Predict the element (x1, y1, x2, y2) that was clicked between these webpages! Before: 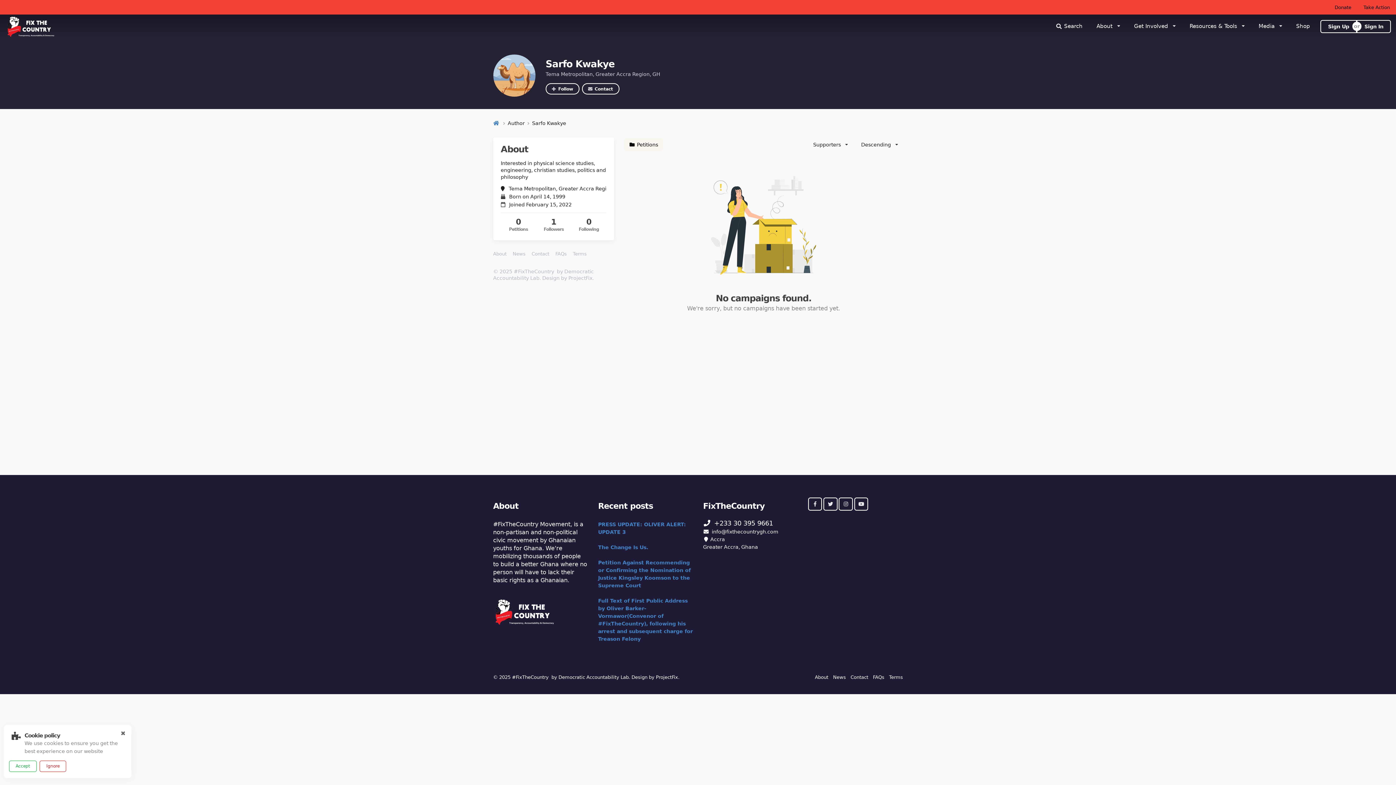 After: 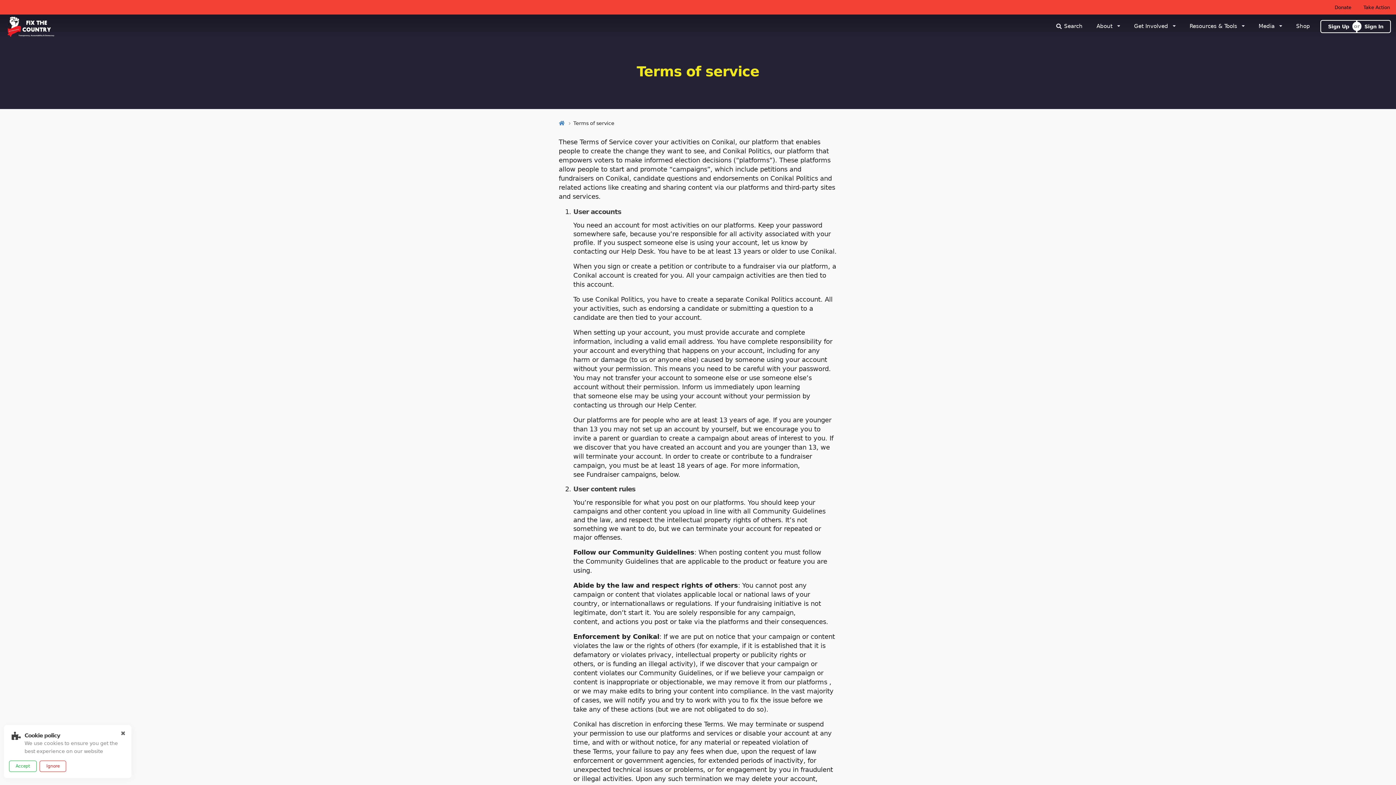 Action: bbox: (886, 673, 905, 681) label: Terms